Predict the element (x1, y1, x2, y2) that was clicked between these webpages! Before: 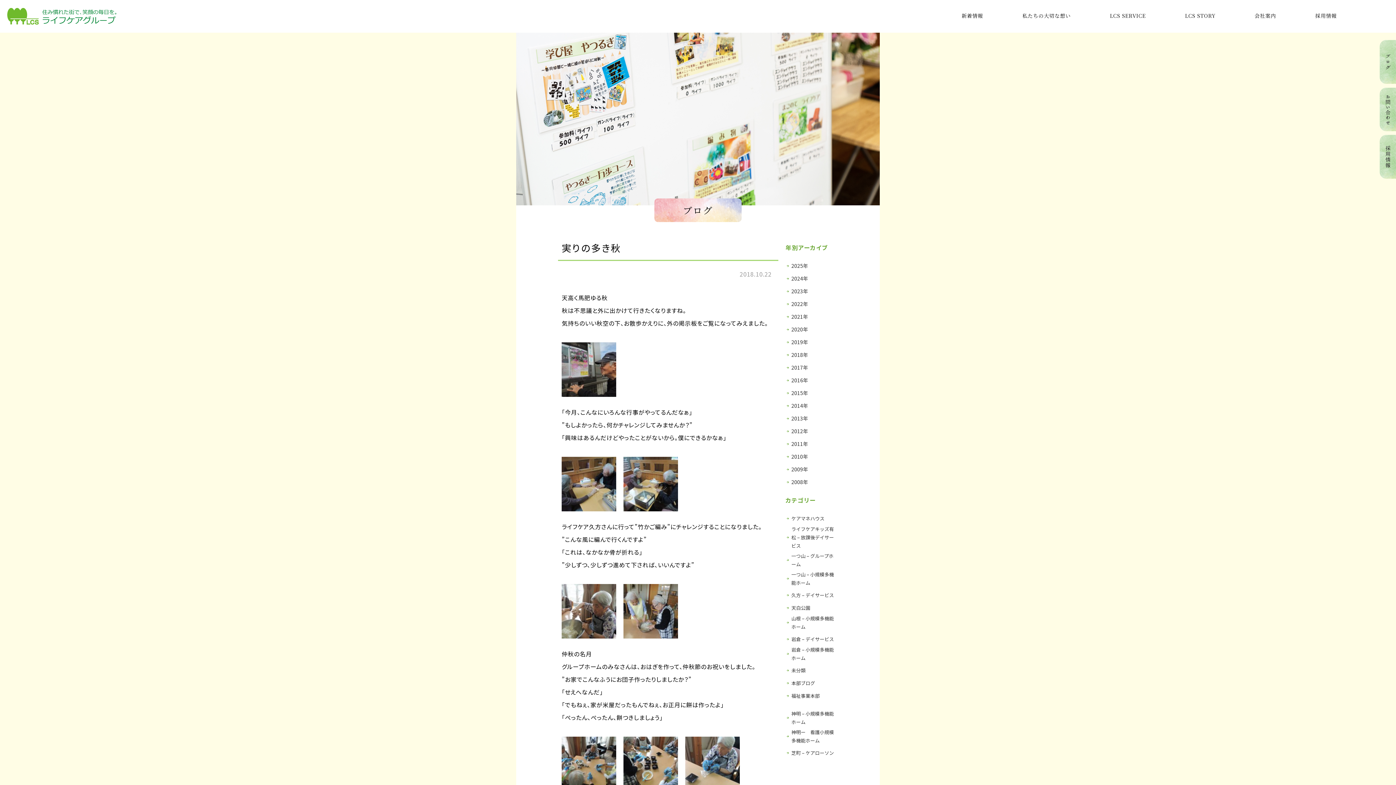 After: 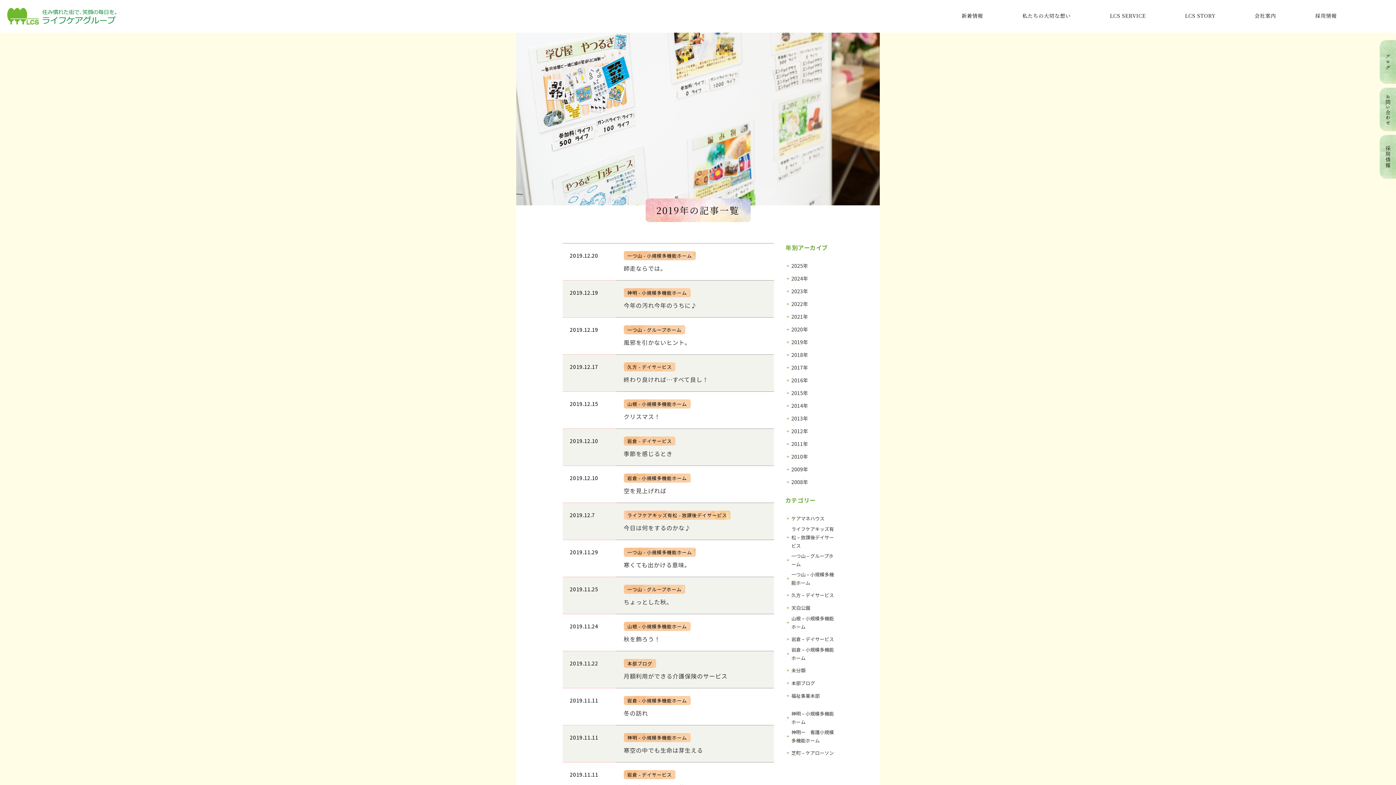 Action: label: 2019年 bbox: (785, 337, 808, 346)